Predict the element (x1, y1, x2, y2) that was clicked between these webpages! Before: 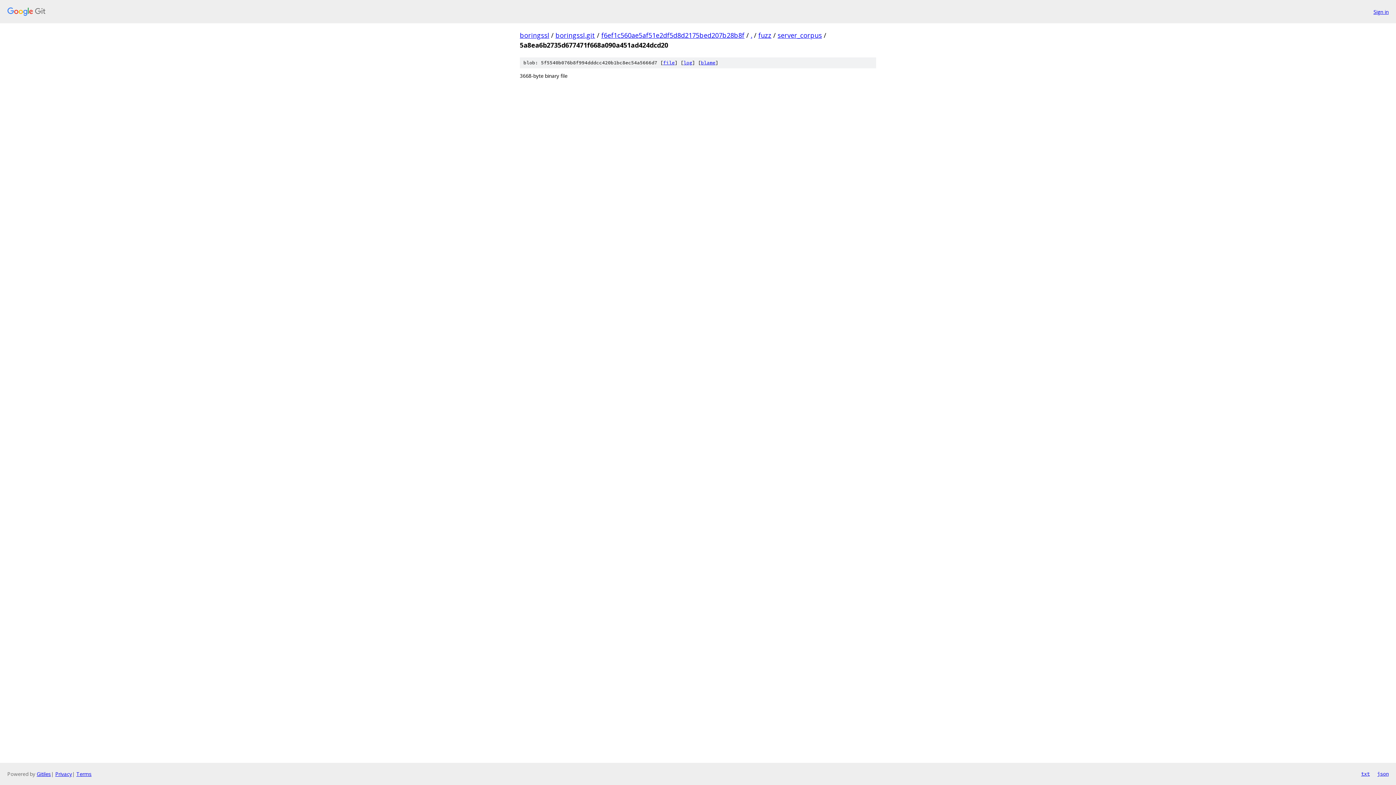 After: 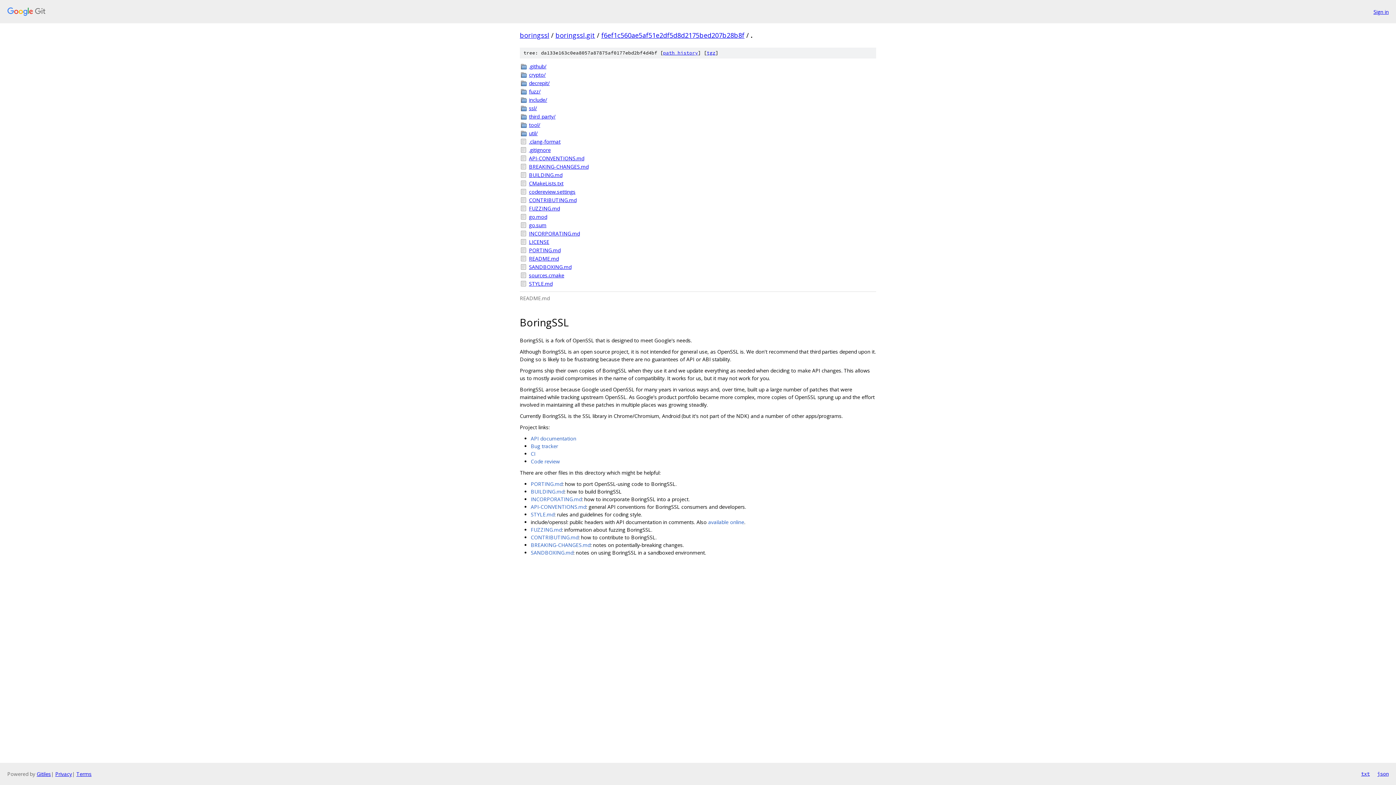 Action: label: . bbox: (750, 30, 752, 39)